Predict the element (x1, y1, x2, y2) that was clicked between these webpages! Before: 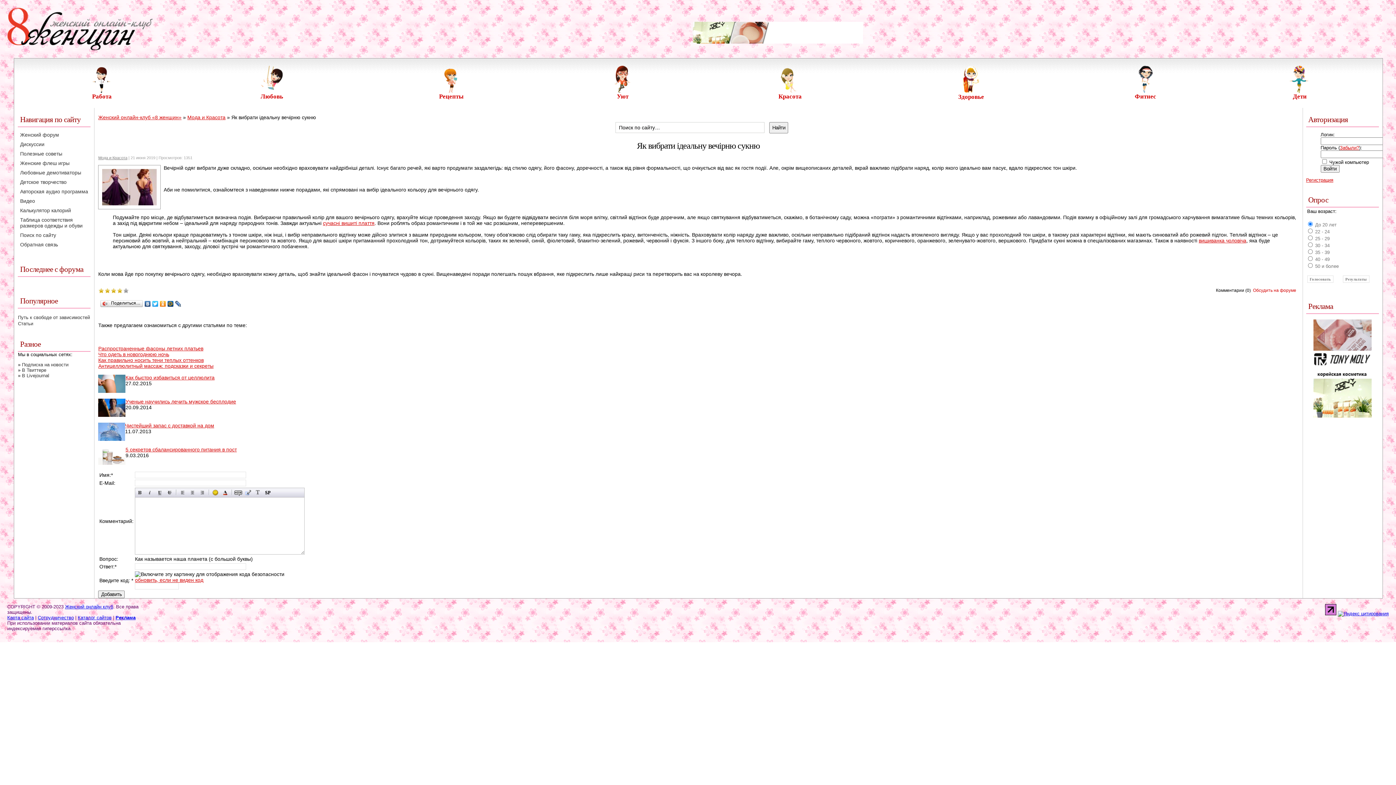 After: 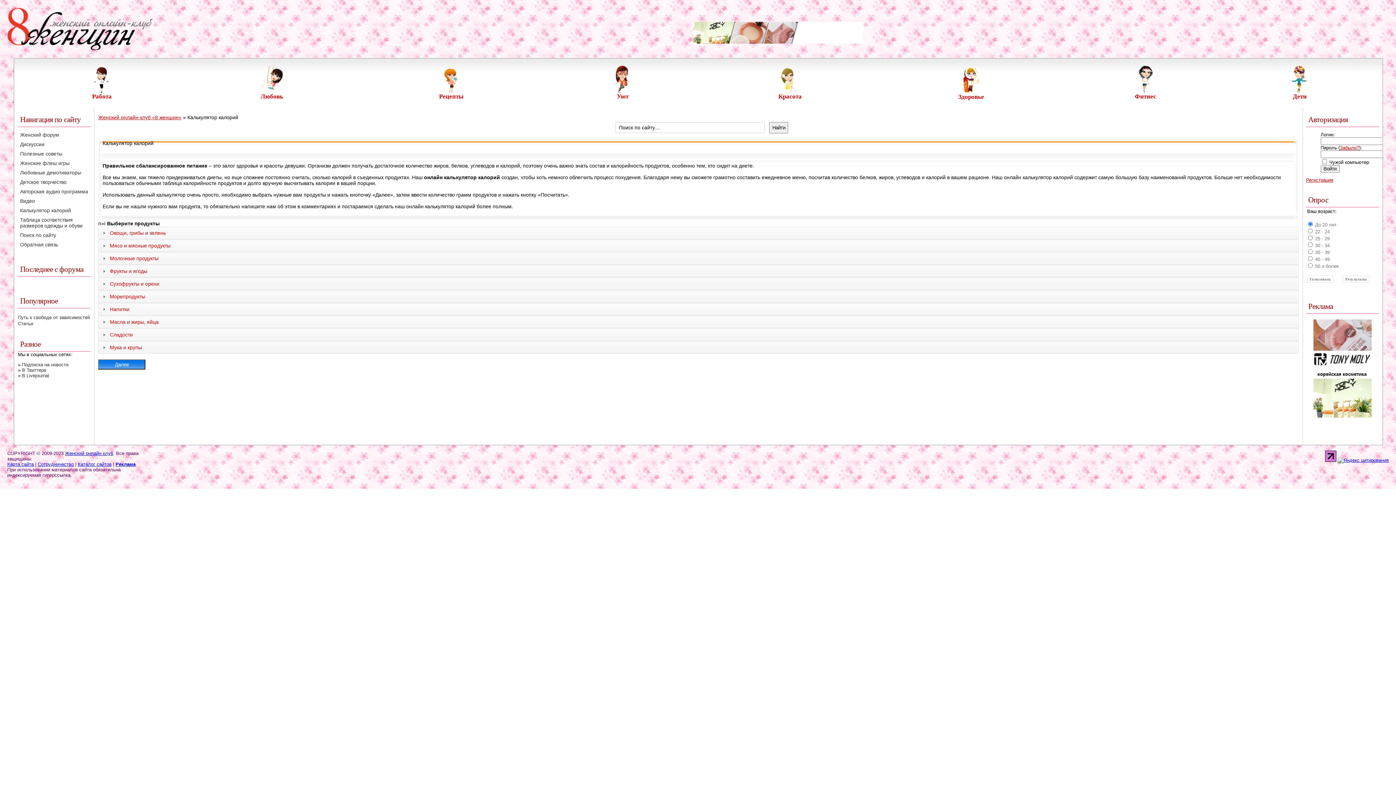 Action: label: Калькулятор калорий bbox: (20, 207, 71, 213)